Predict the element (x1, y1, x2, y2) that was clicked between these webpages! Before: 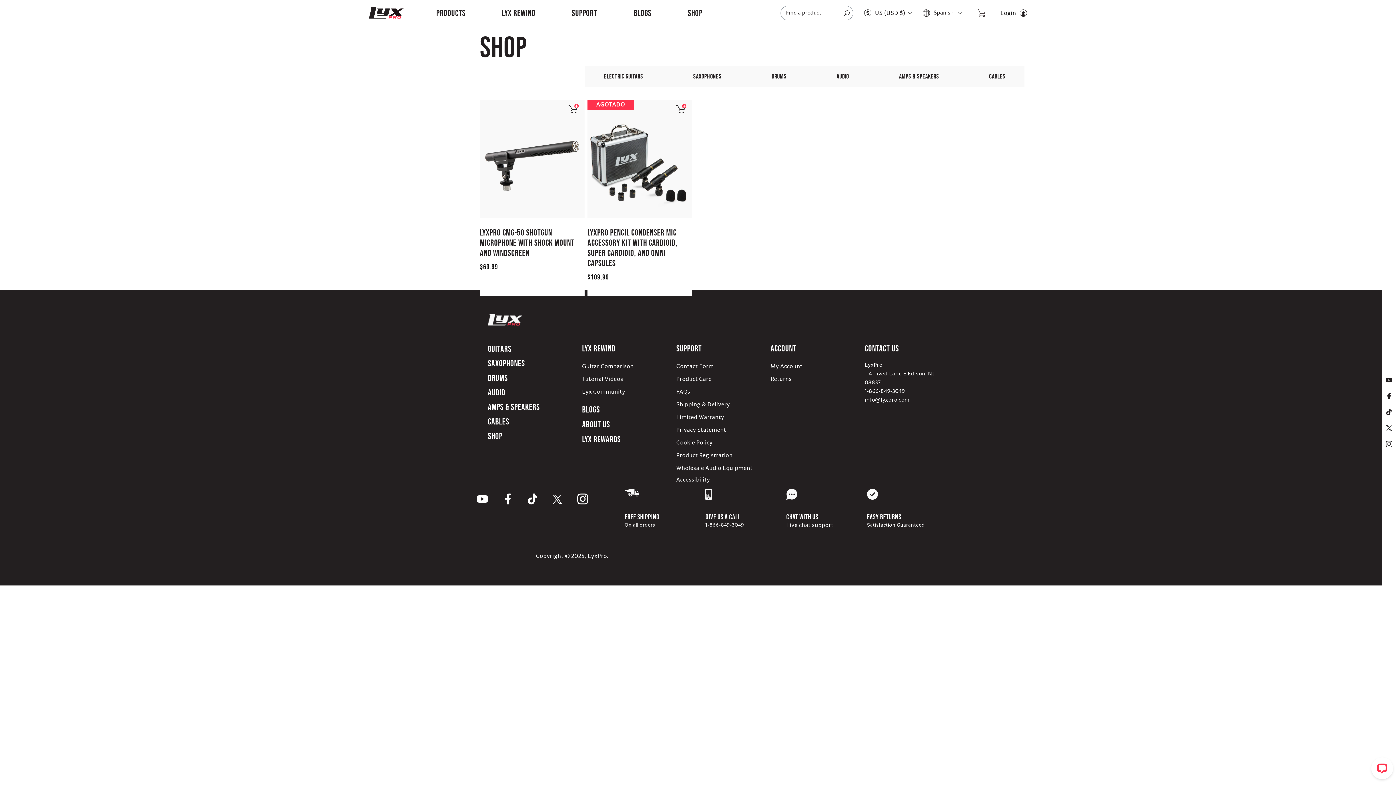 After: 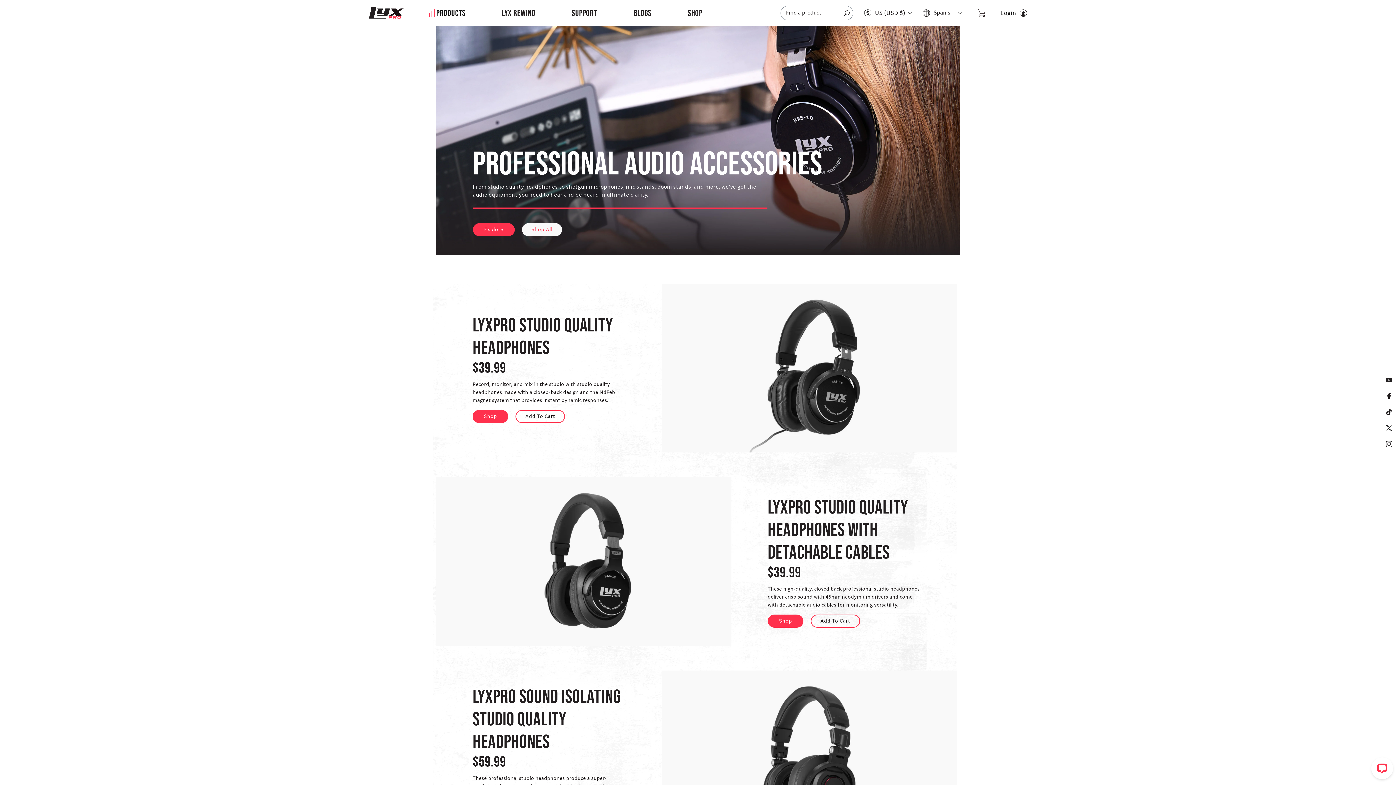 Action: label: Audio bbox: (488, 387, 505, 398)